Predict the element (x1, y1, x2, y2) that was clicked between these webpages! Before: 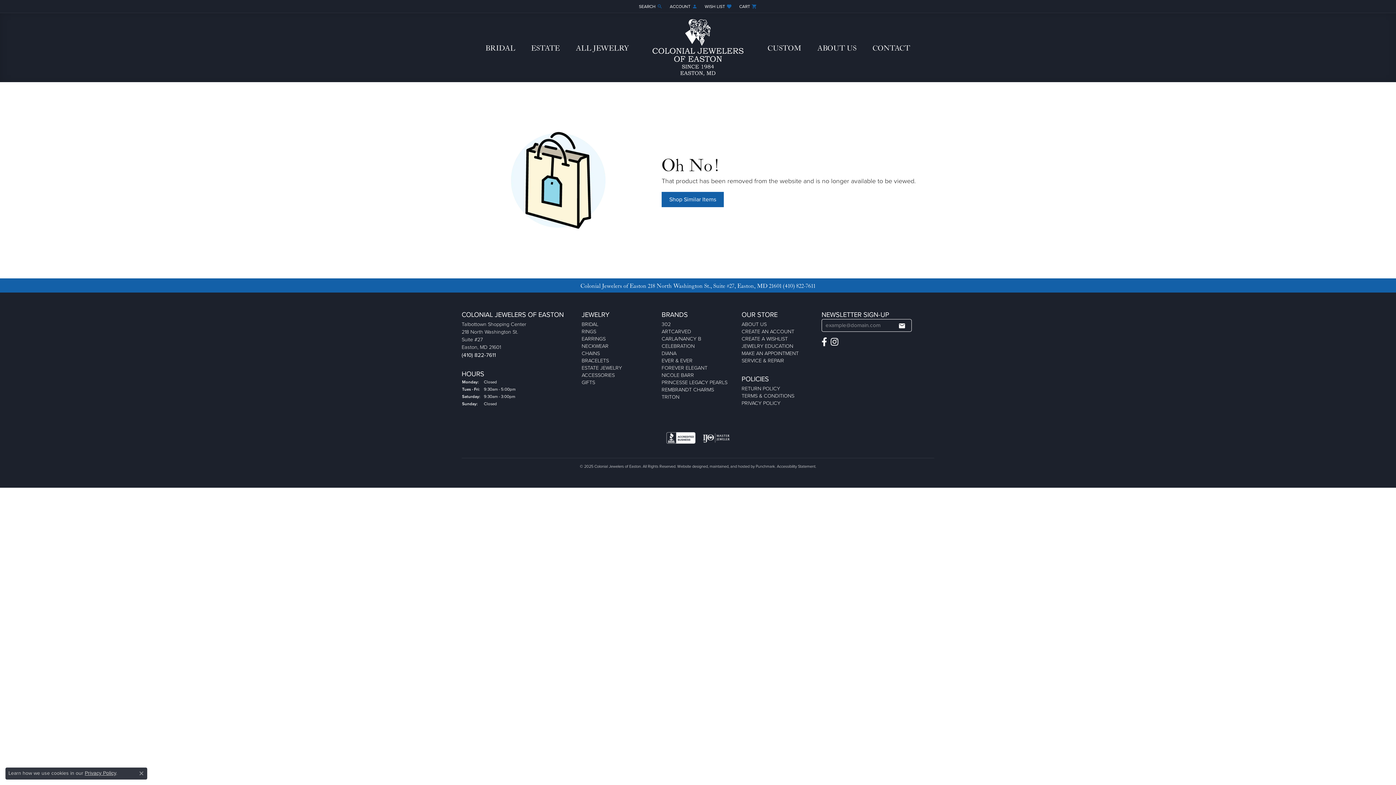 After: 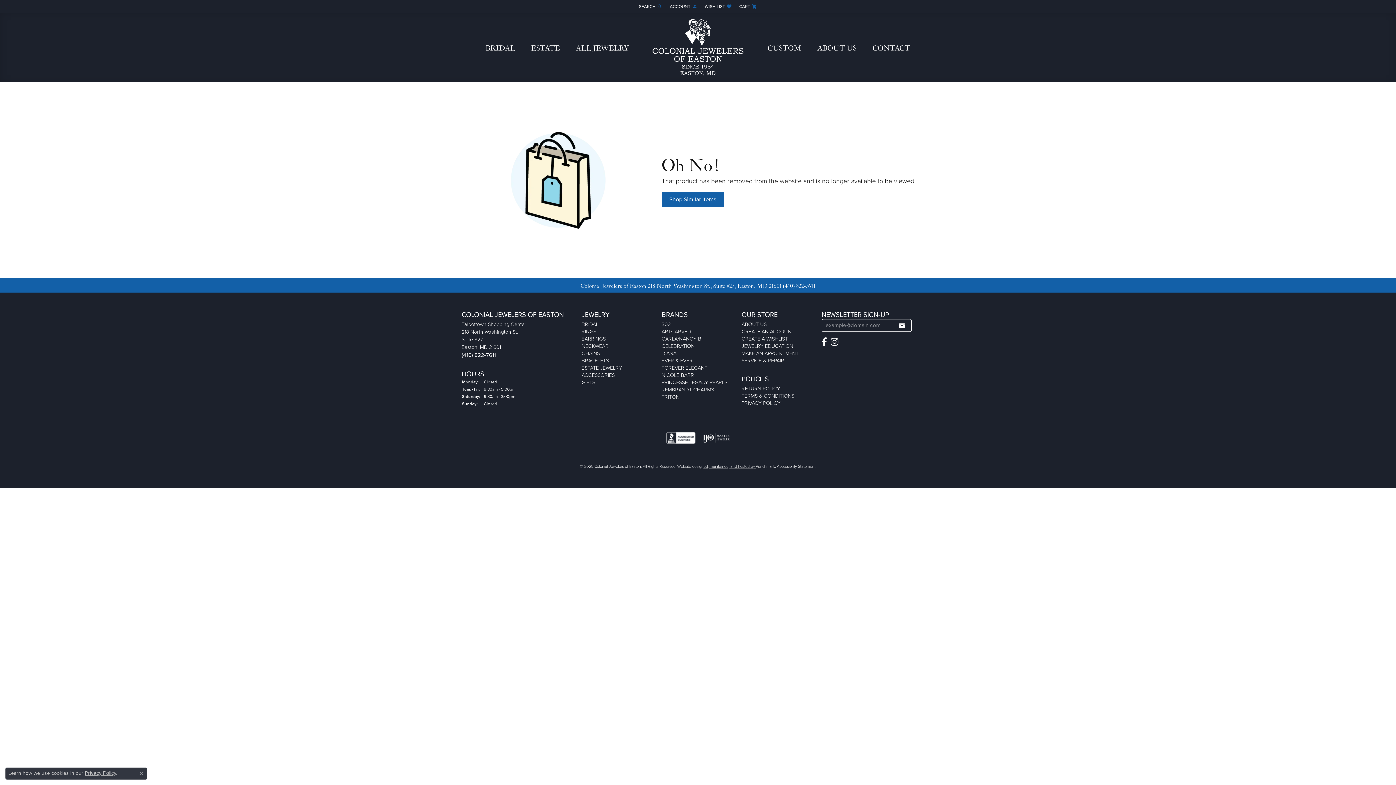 Action: bbox: (703, 463, 756, 469) label: Website maintained by Punchmark